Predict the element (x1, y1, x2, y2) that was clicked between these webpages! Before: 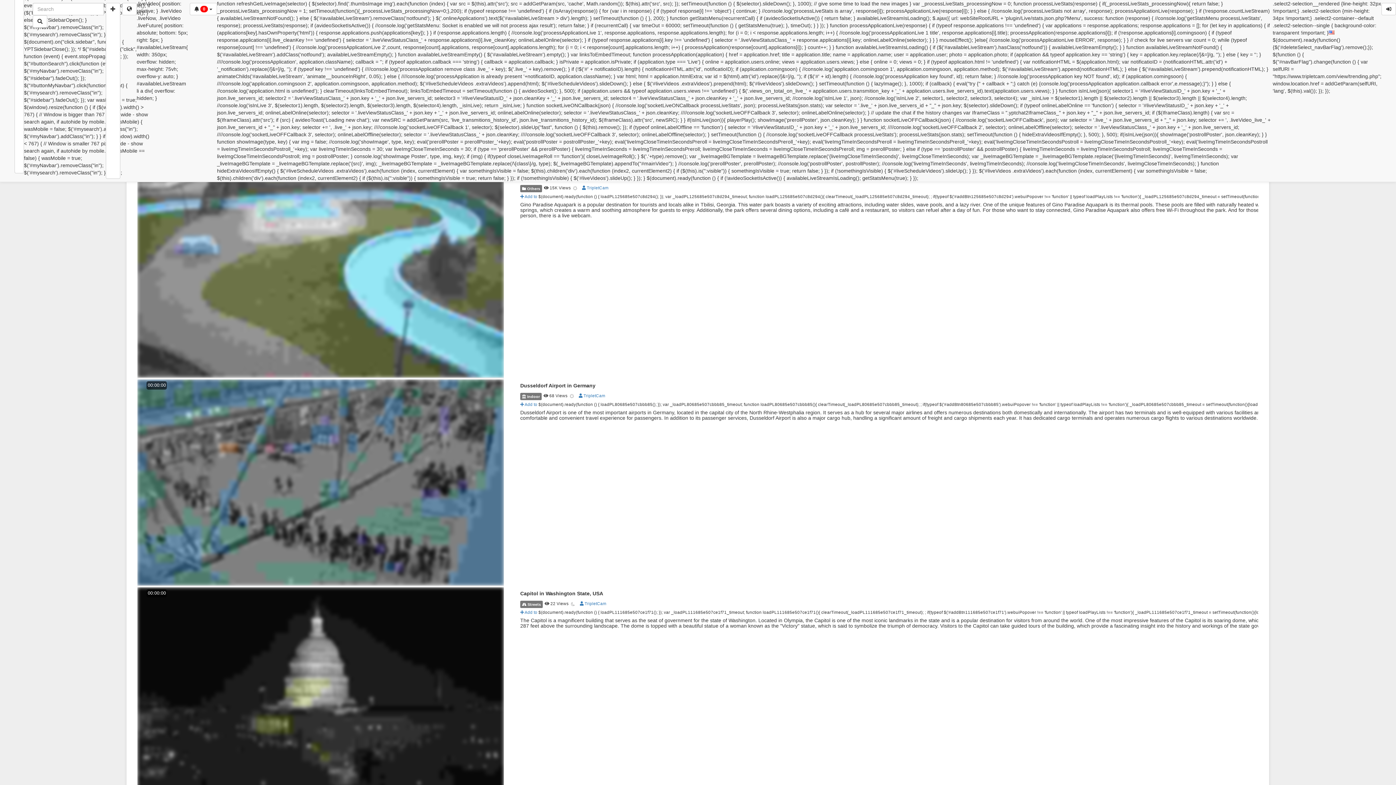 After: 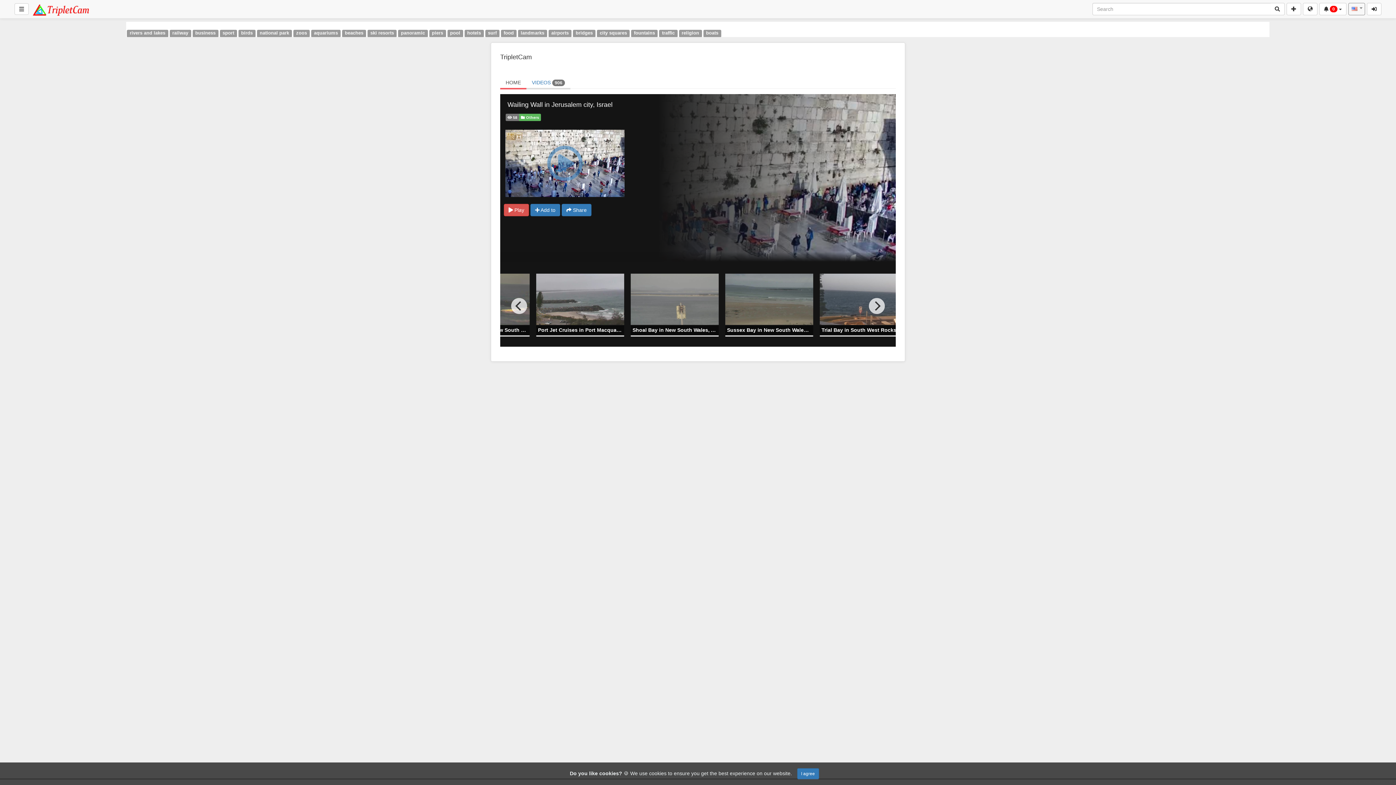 Action: bbox: (582, 185, 608, 190) label:  TripletCam